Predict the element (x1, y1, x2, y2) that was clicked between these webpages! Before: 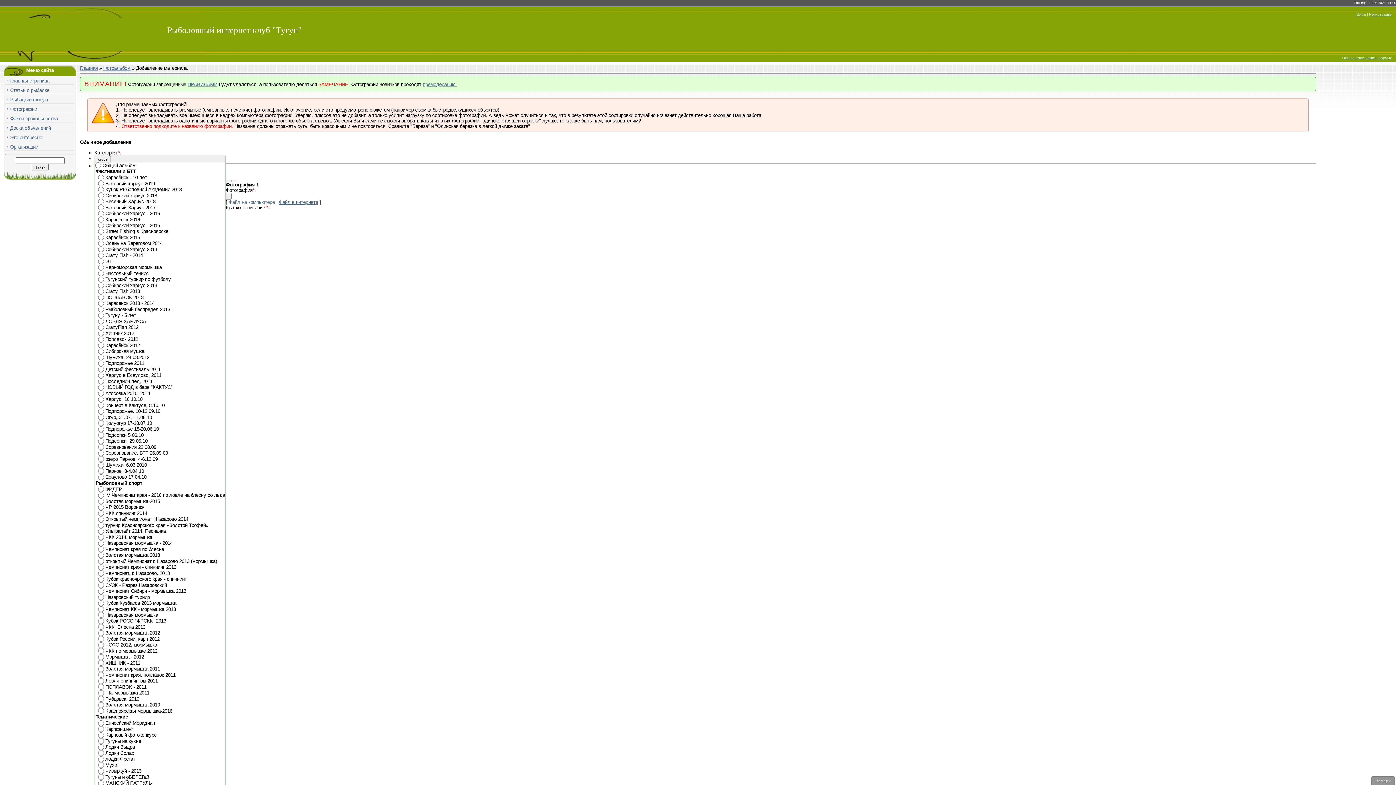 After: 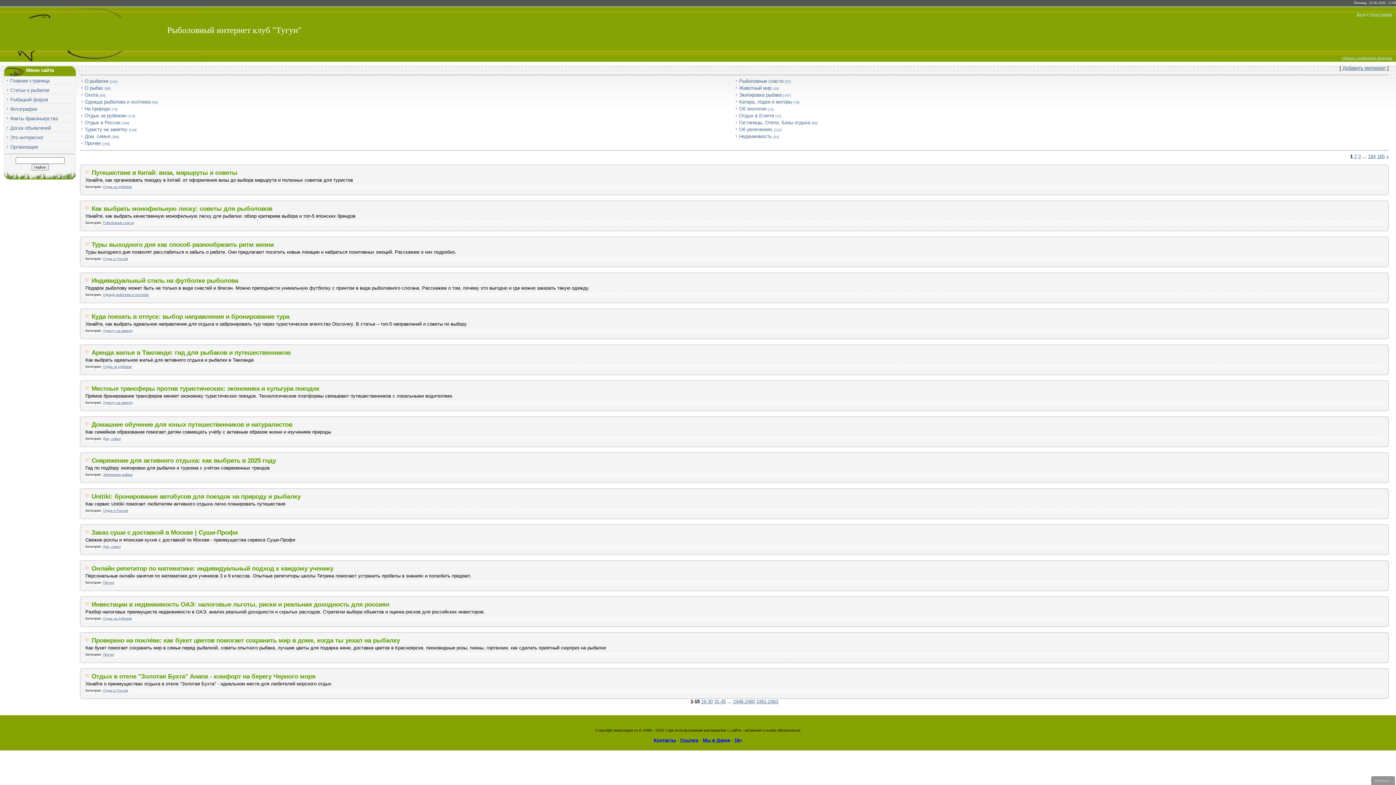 Action: bbox: (10, 134, 43, 140) label: Это интересно!